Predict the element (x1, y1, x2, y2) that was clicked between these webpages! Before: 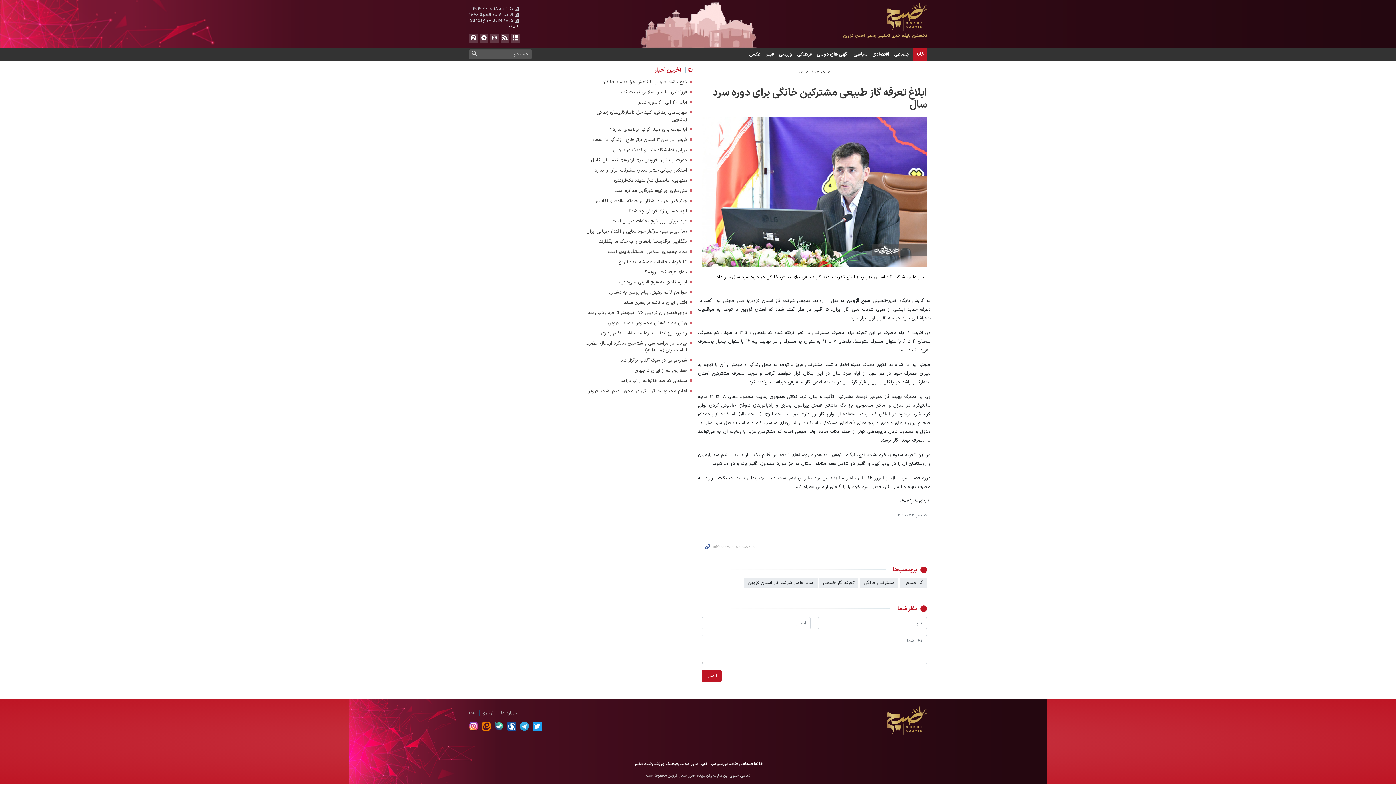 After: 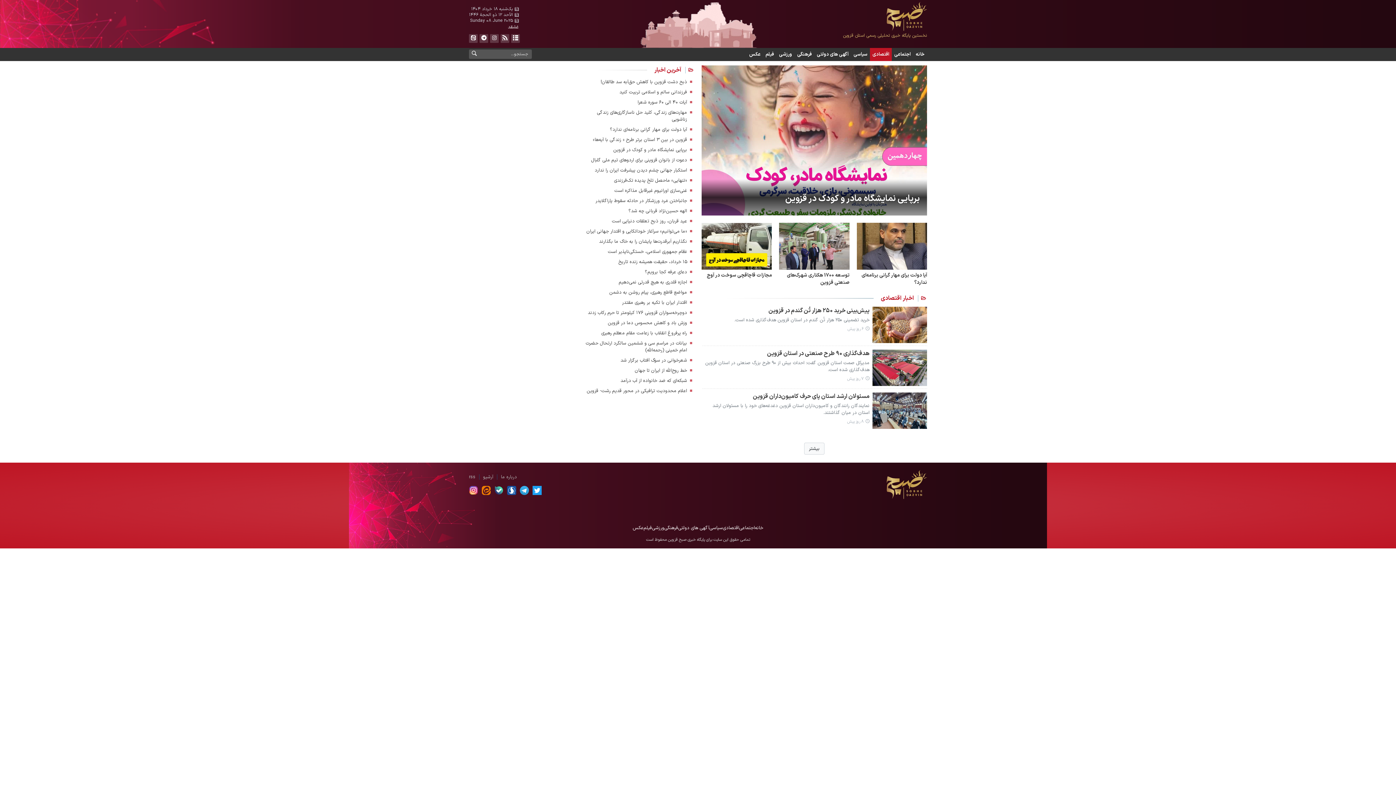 Action: bbox: (870, 48, 892, 61) label: اقتصادی